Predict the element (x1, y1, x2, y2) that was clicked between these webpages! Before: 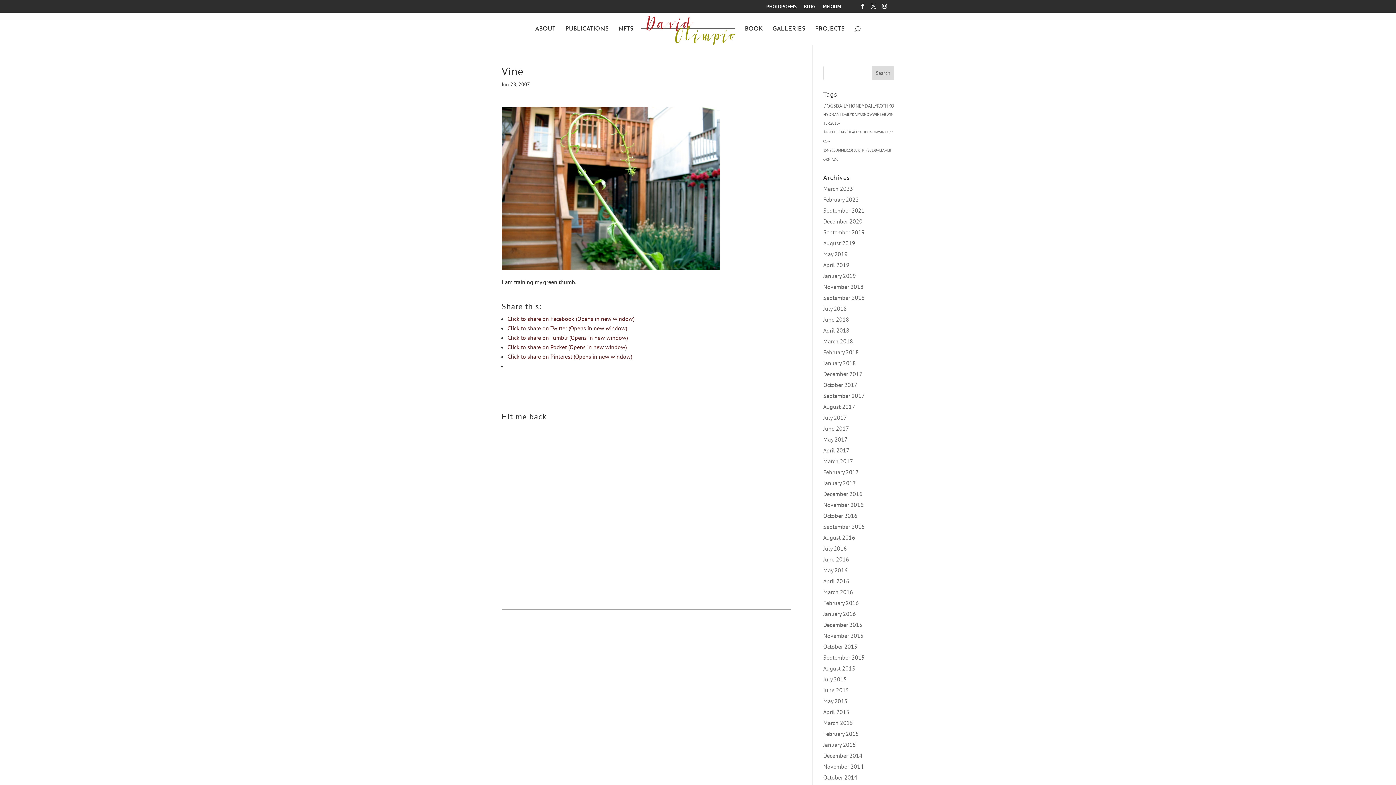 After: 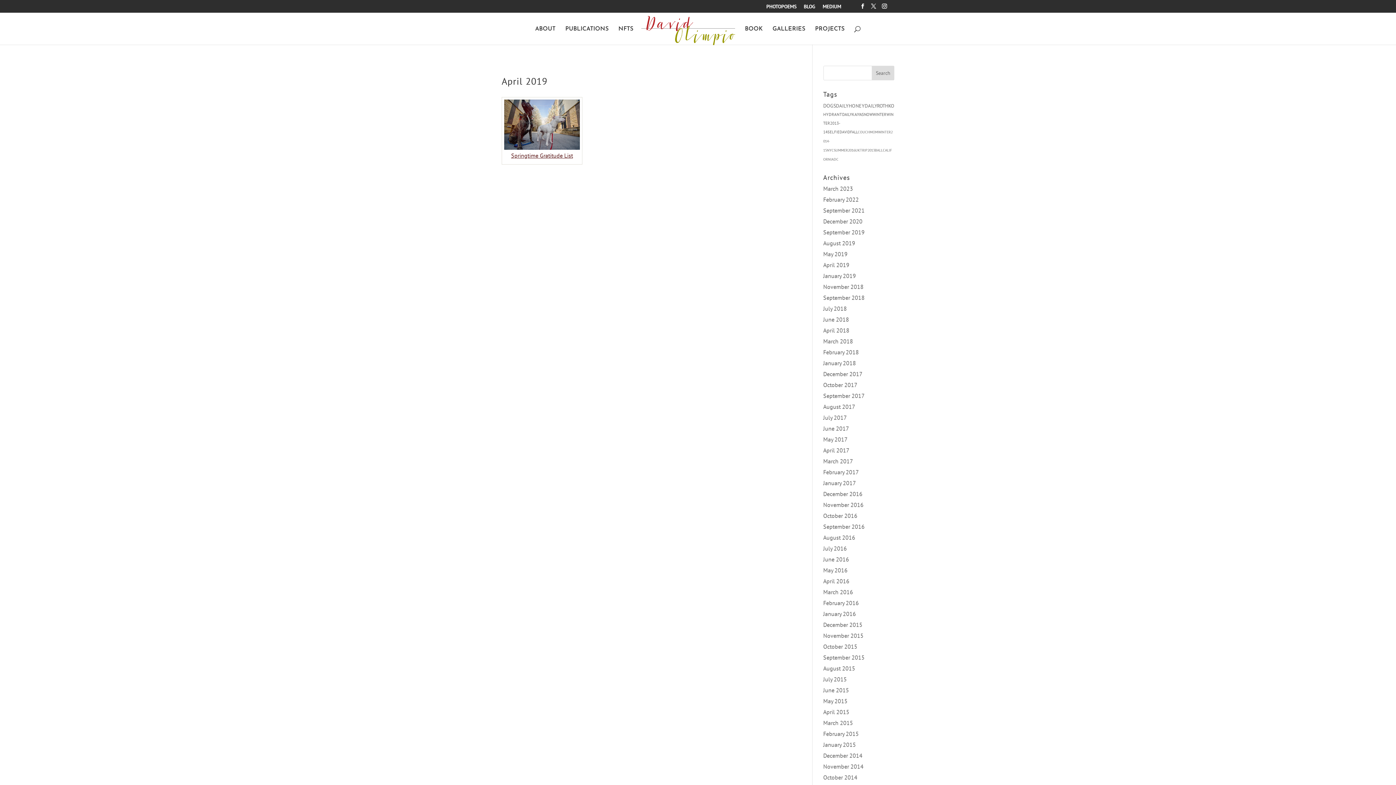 Action: label: April 2019 bbox: (823, 261, 849, 268)